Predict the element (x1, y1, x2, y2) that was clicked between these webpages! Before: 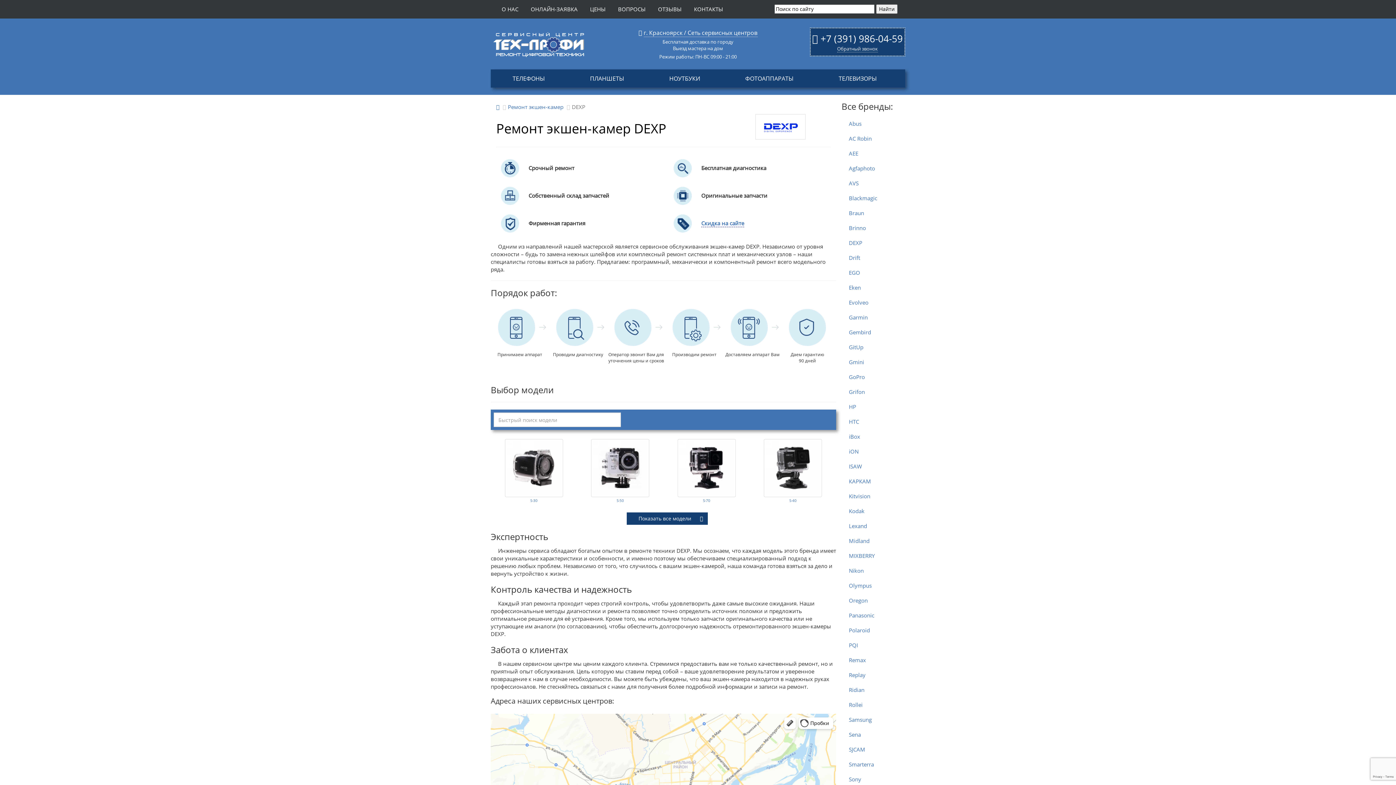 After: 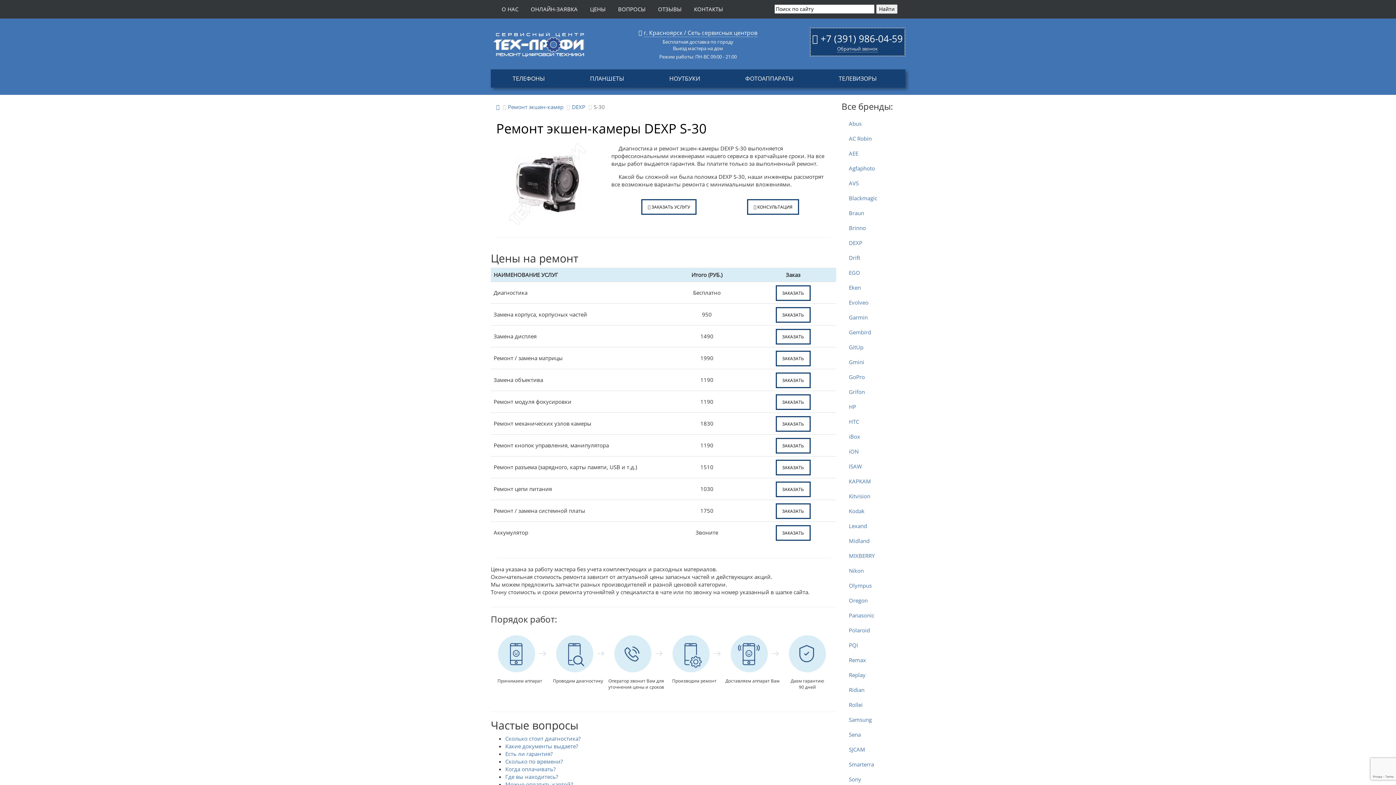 Action: label: S-30 bbox: (530, 498, 537, 503)